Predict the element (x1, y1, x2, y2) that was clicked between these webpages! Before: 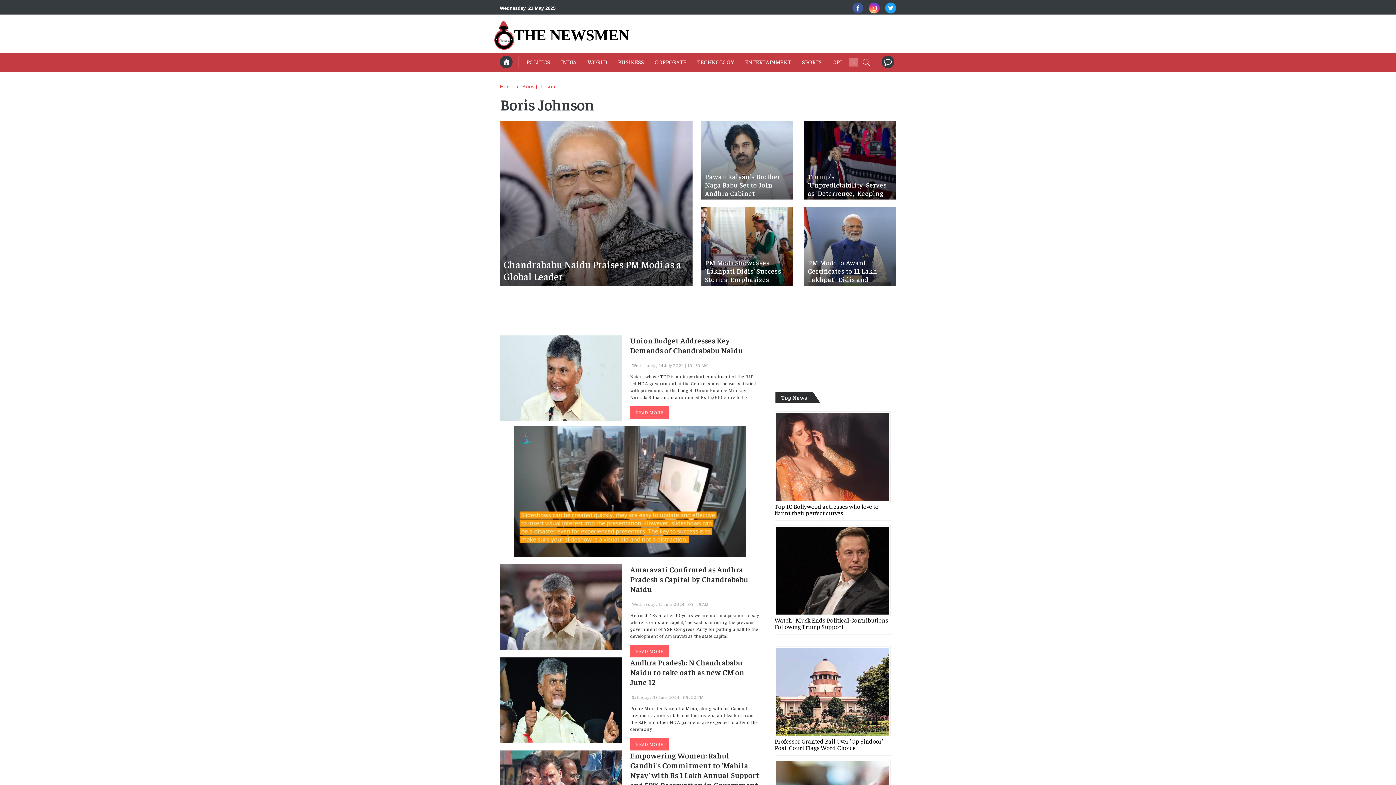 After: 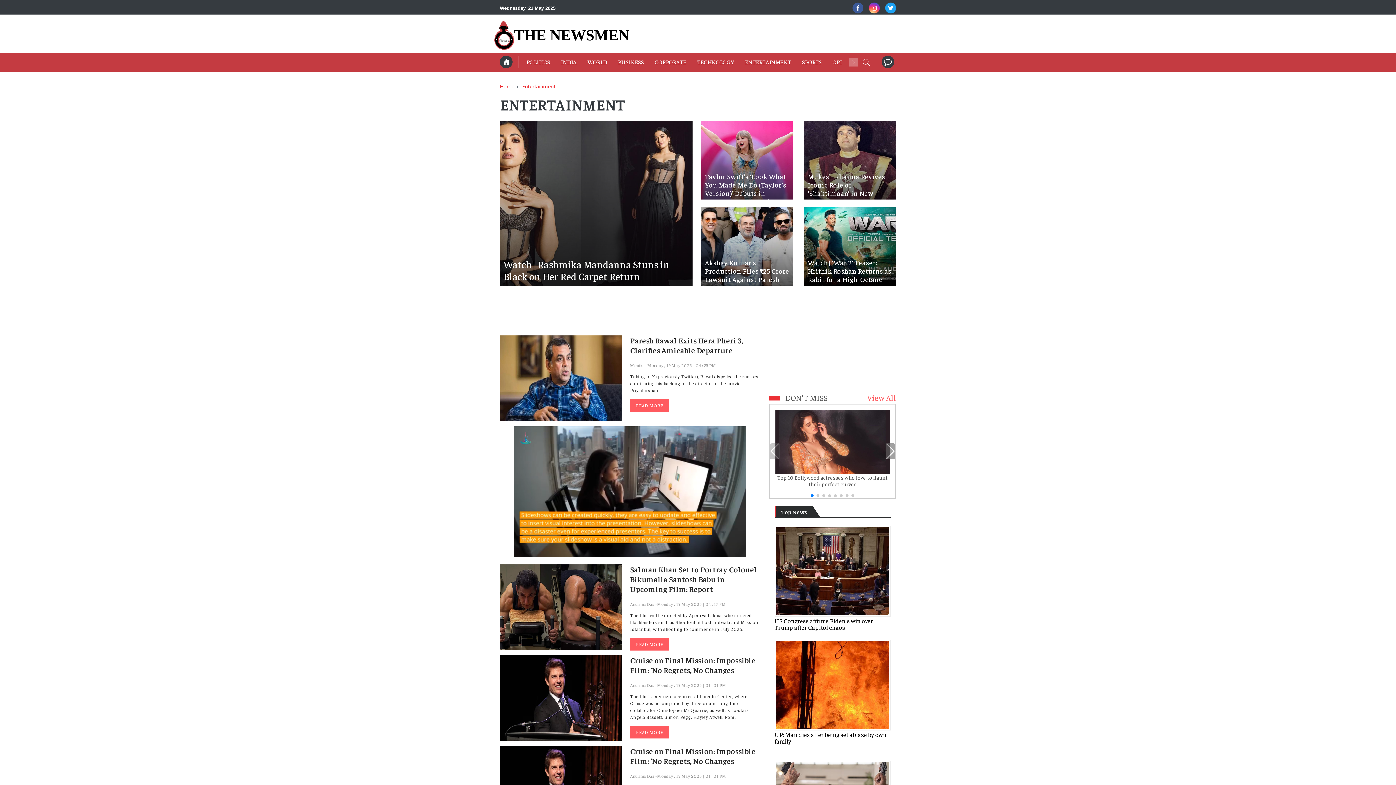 Action: bbox: (739, 56, 796, 67) label: ENTERTAINMENT